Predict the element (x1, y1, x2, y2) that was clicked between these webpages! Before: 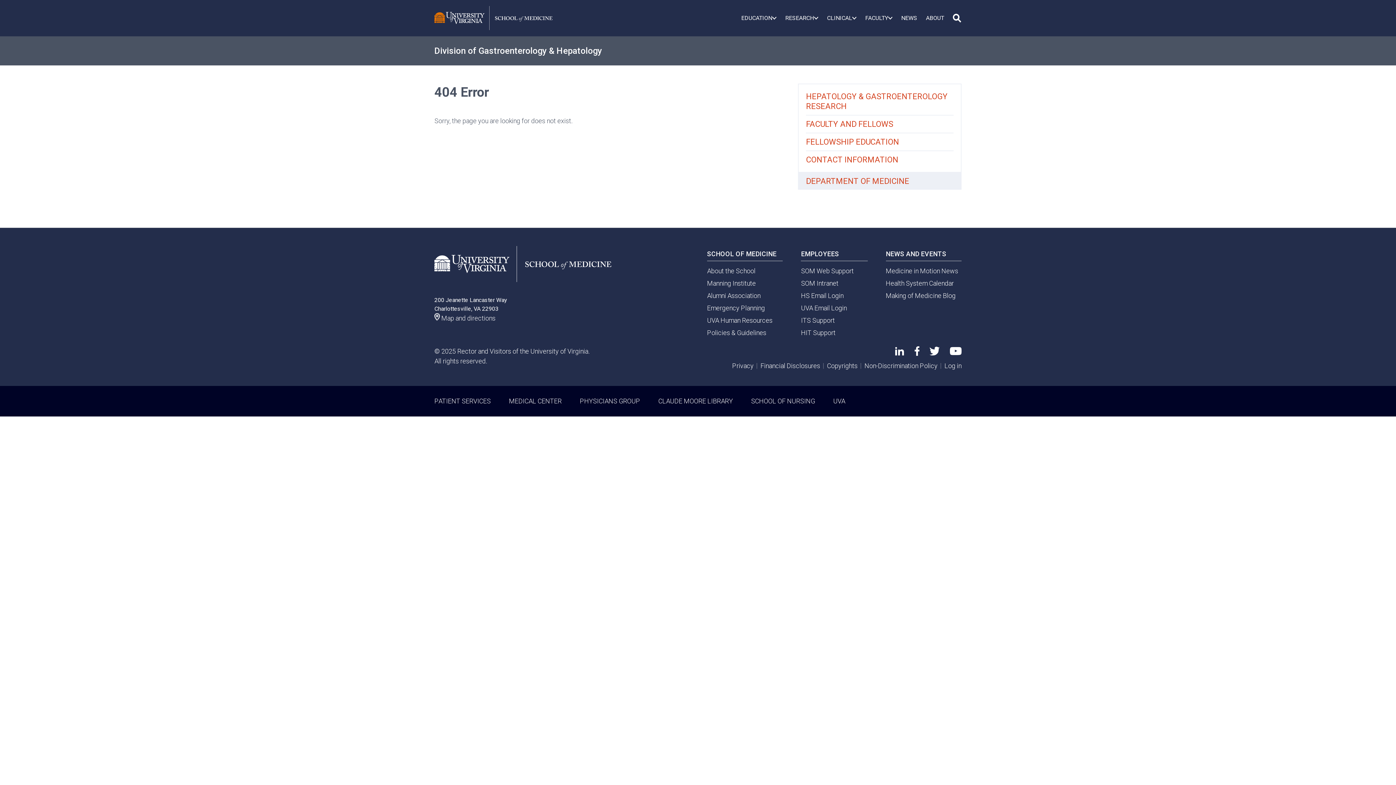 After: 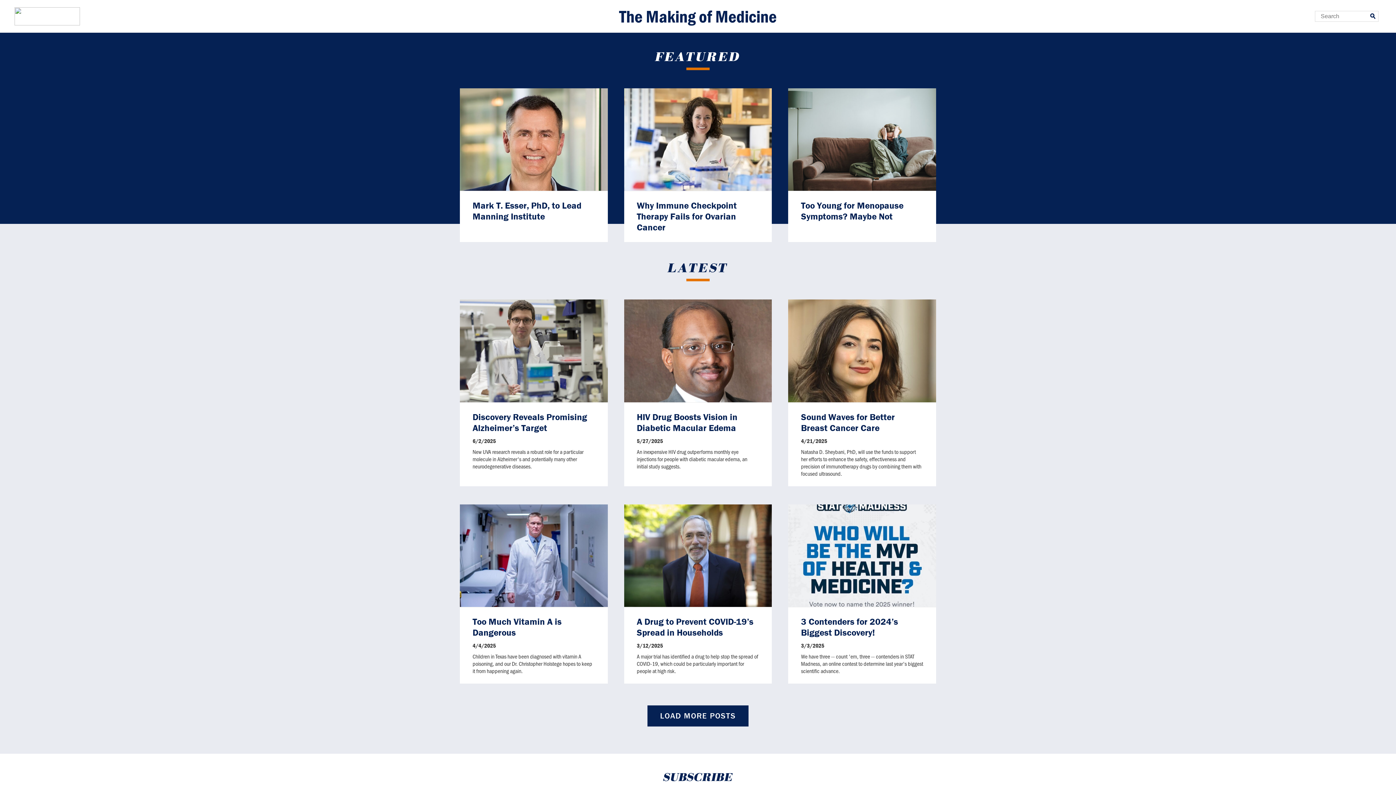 Action: bbox: (886, 291, 955, 299) label: Making of Medicine Blog